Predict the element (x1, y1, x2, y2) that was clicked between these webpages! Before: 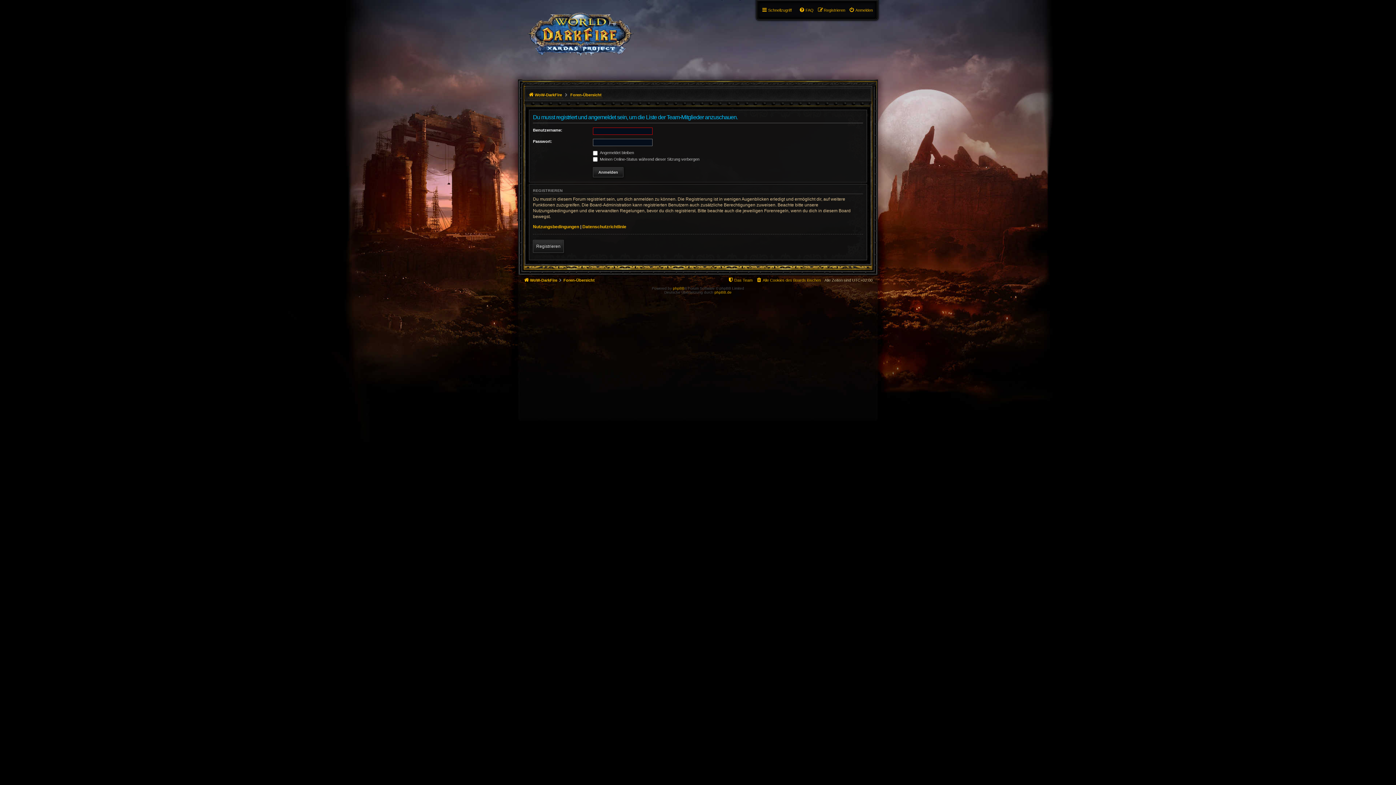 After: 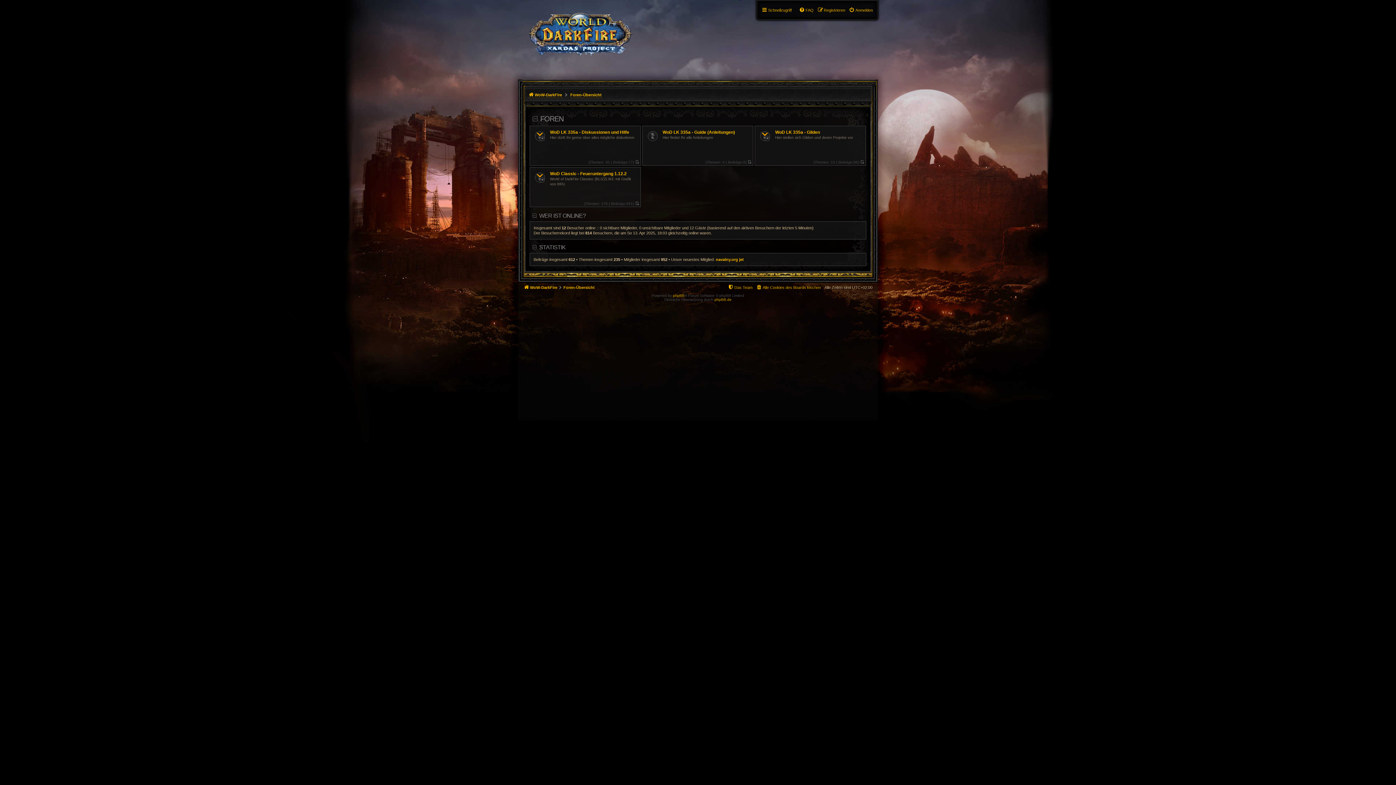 Action: label: Foren-Übersicht bbox: (563, 275, 594, 284)